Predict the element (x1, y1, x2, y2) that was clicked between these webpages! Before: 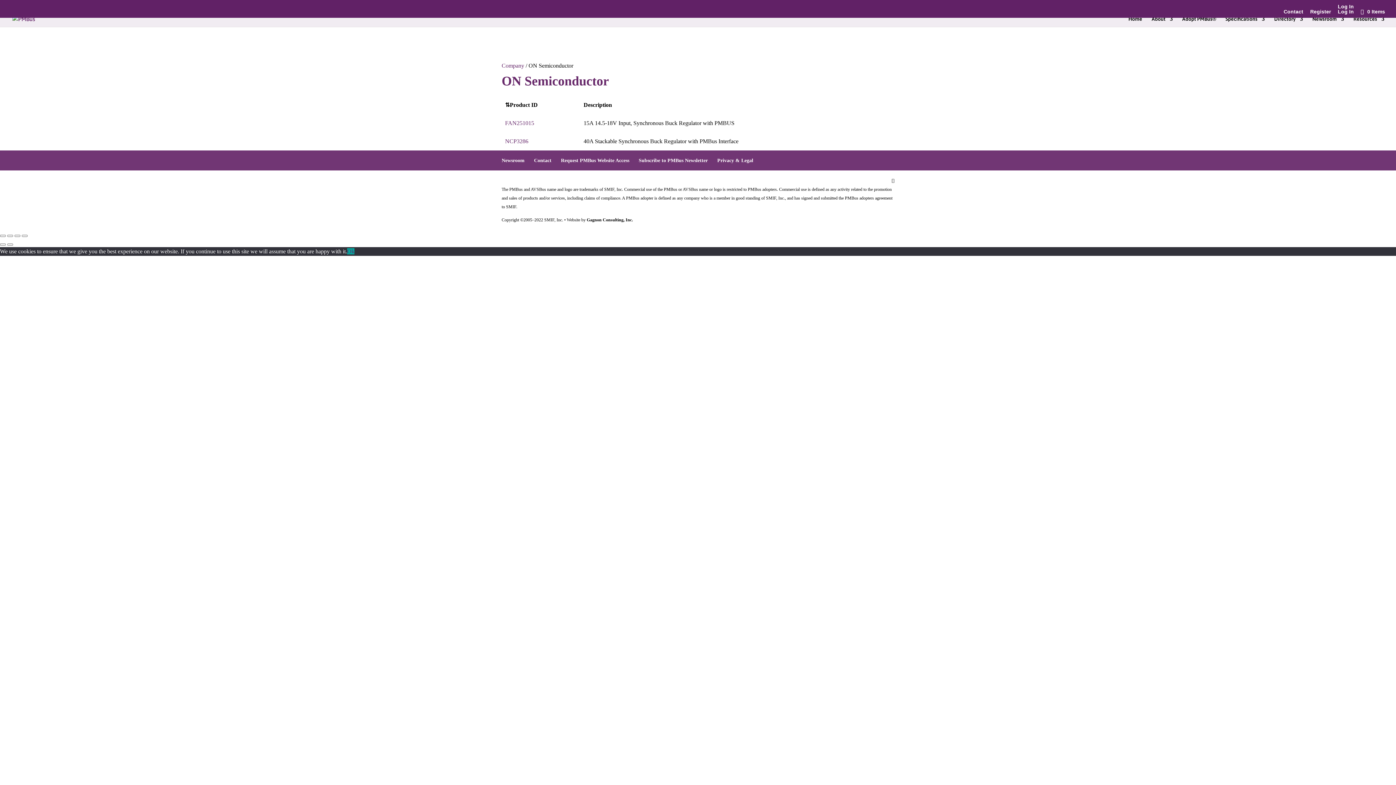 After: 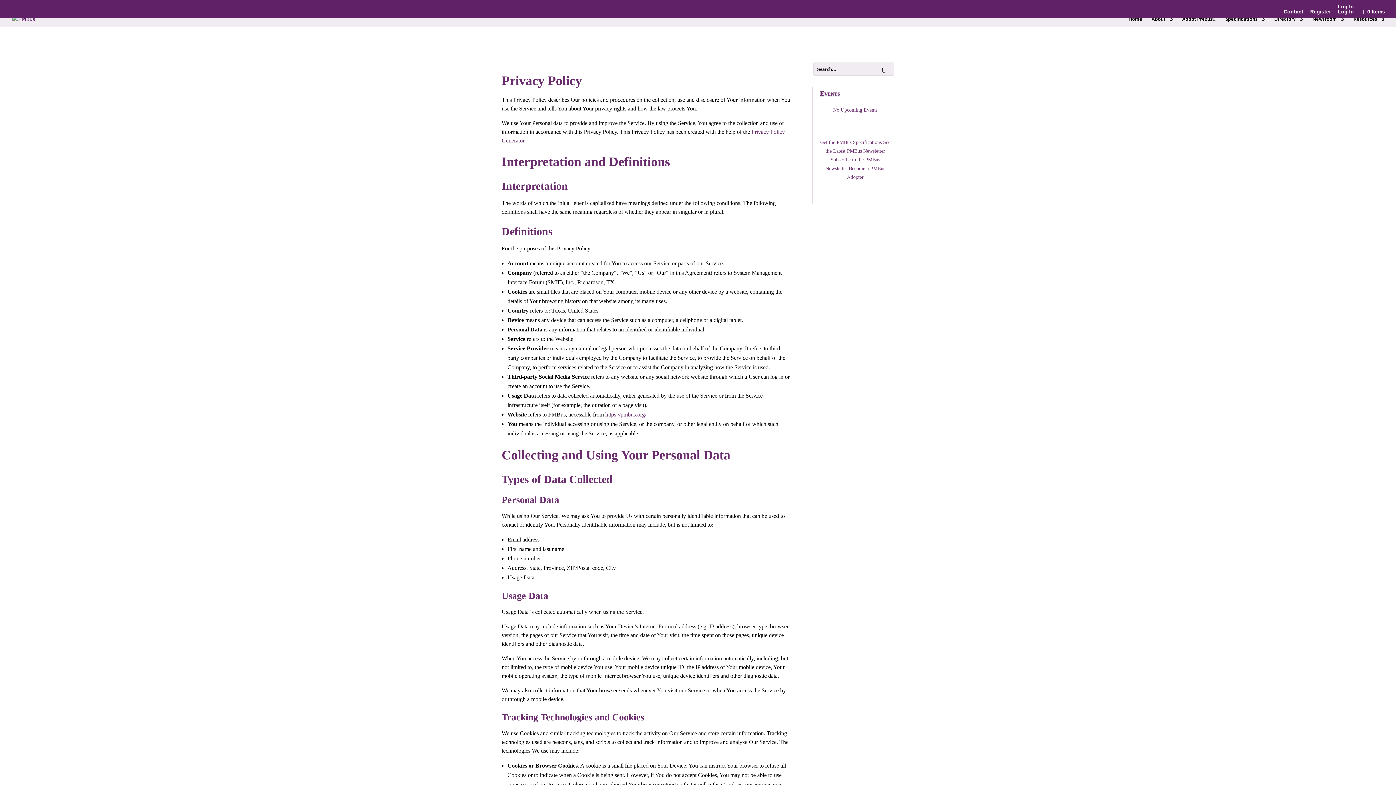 Action: label: Privacy & Legal bbox: (717, 157, 753, 163)